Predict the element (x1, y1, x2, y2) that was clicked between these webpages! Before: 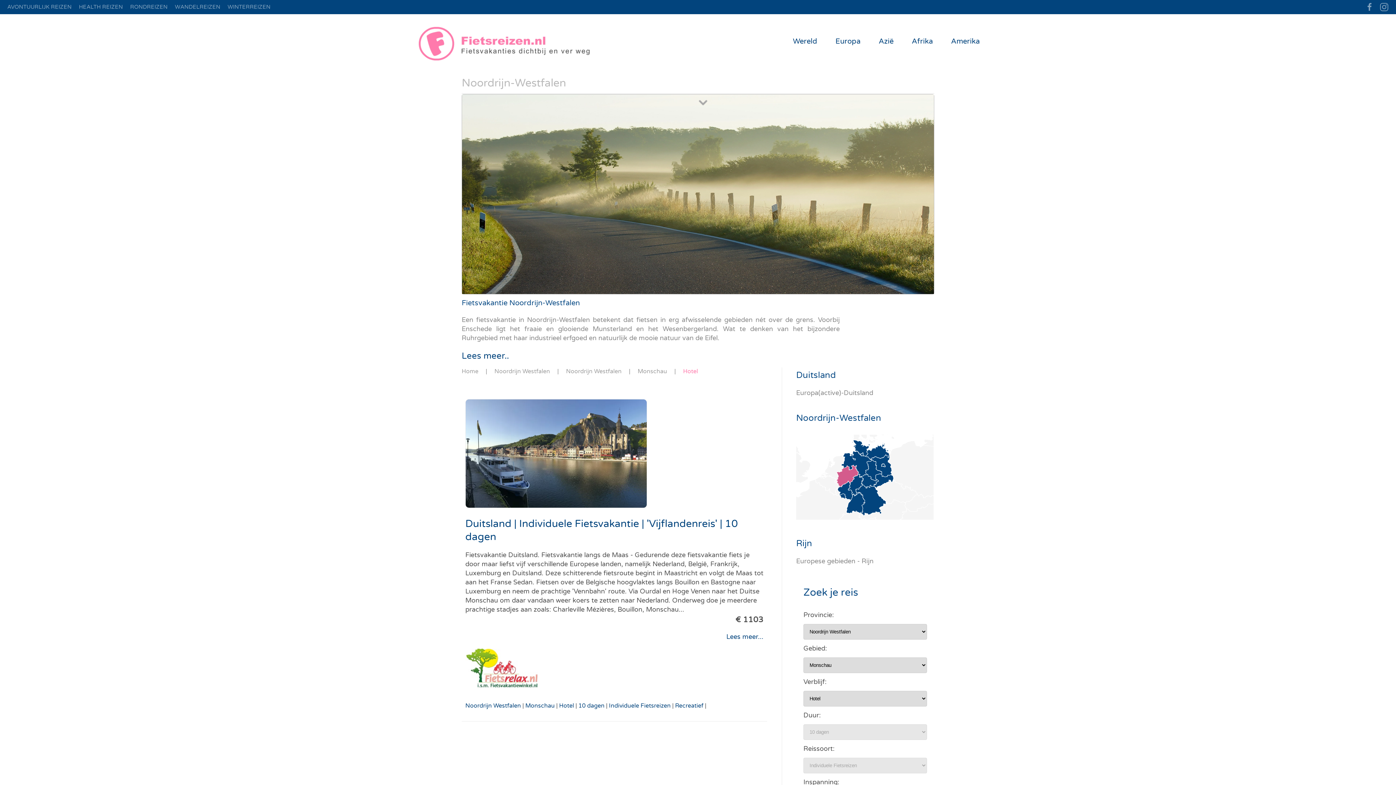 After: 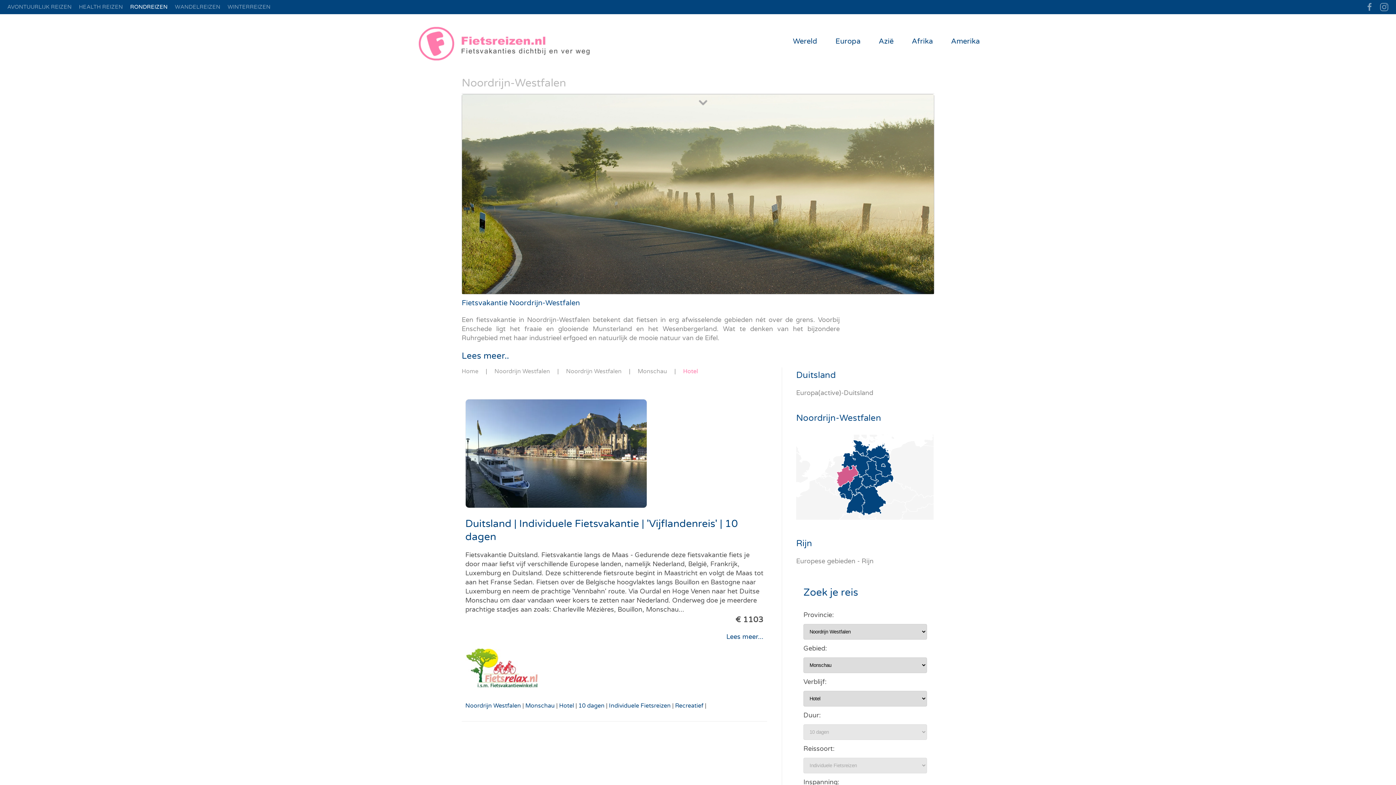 Action: label: RONDREIZEN bbox: (130, 3, 167, 10)